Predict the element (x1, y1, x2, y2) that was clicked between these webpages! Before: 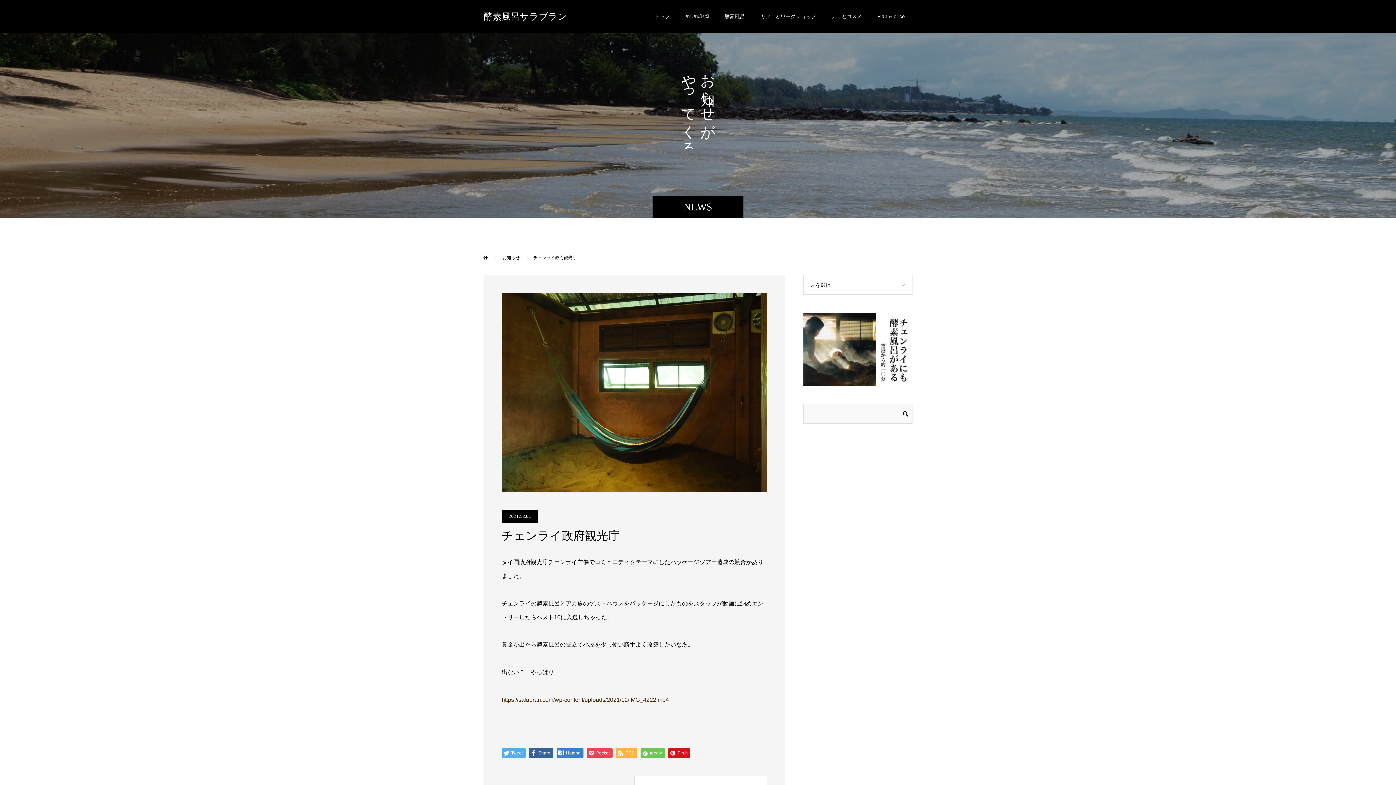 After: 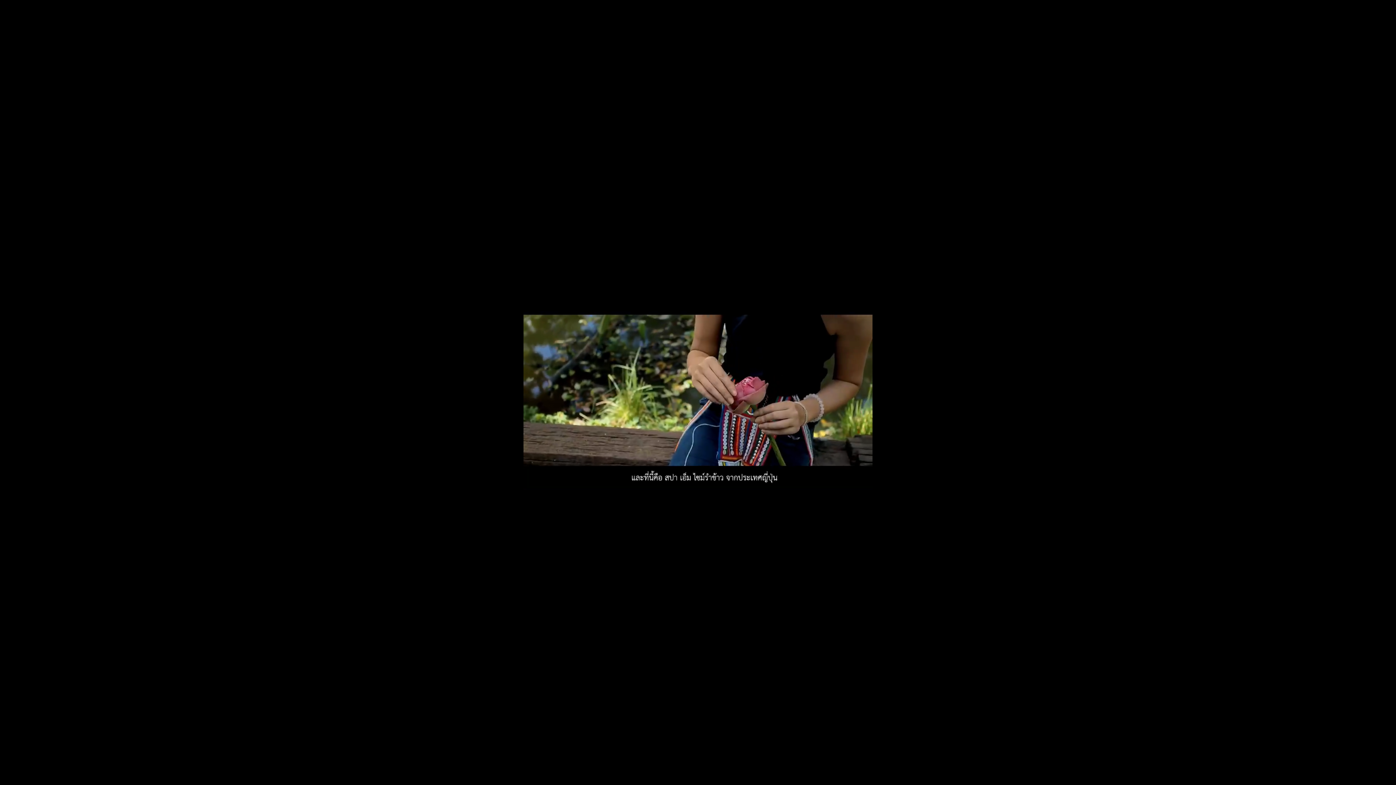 Action: bbox: (501, 696, 669, 703) label: https://salabran.com/wp-content/uploads/2021/12/IMG_4222.mp4